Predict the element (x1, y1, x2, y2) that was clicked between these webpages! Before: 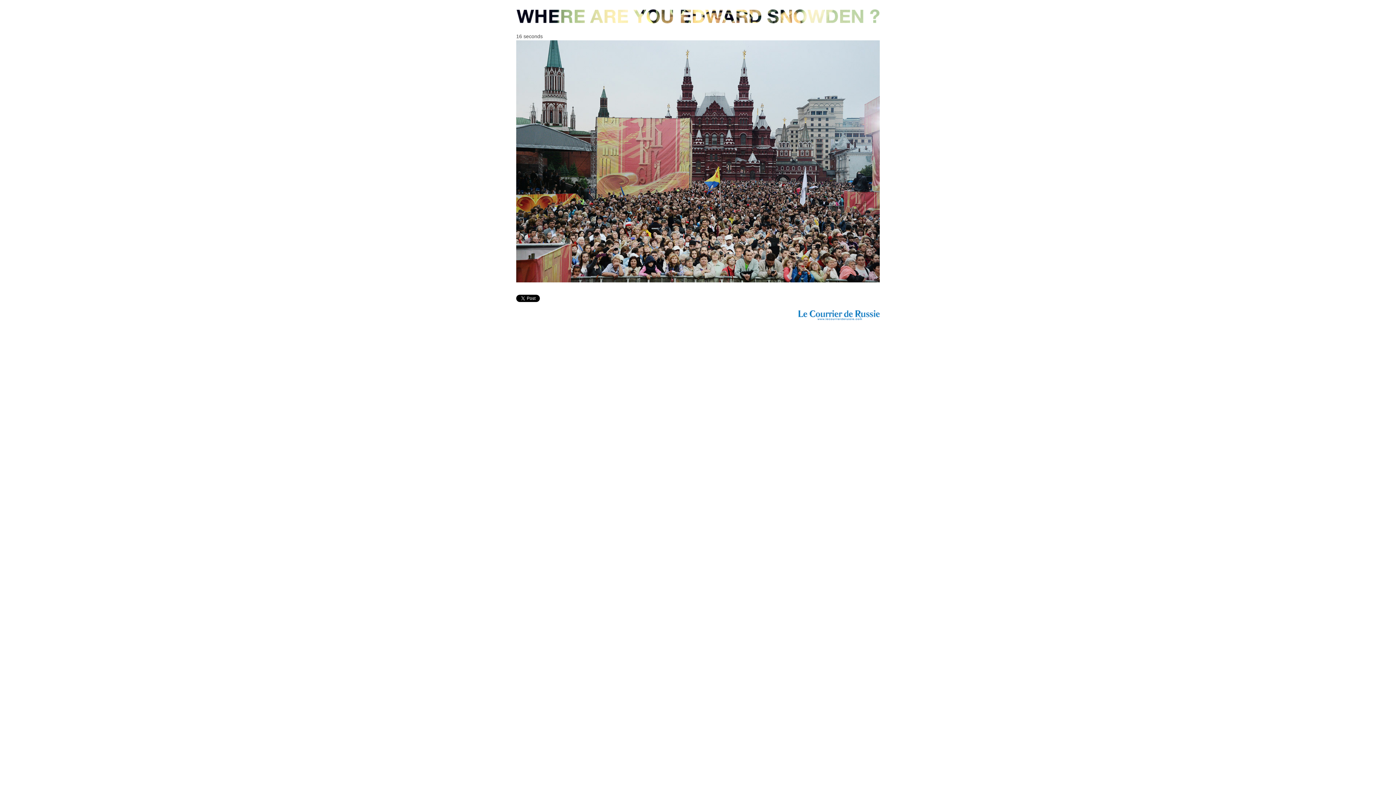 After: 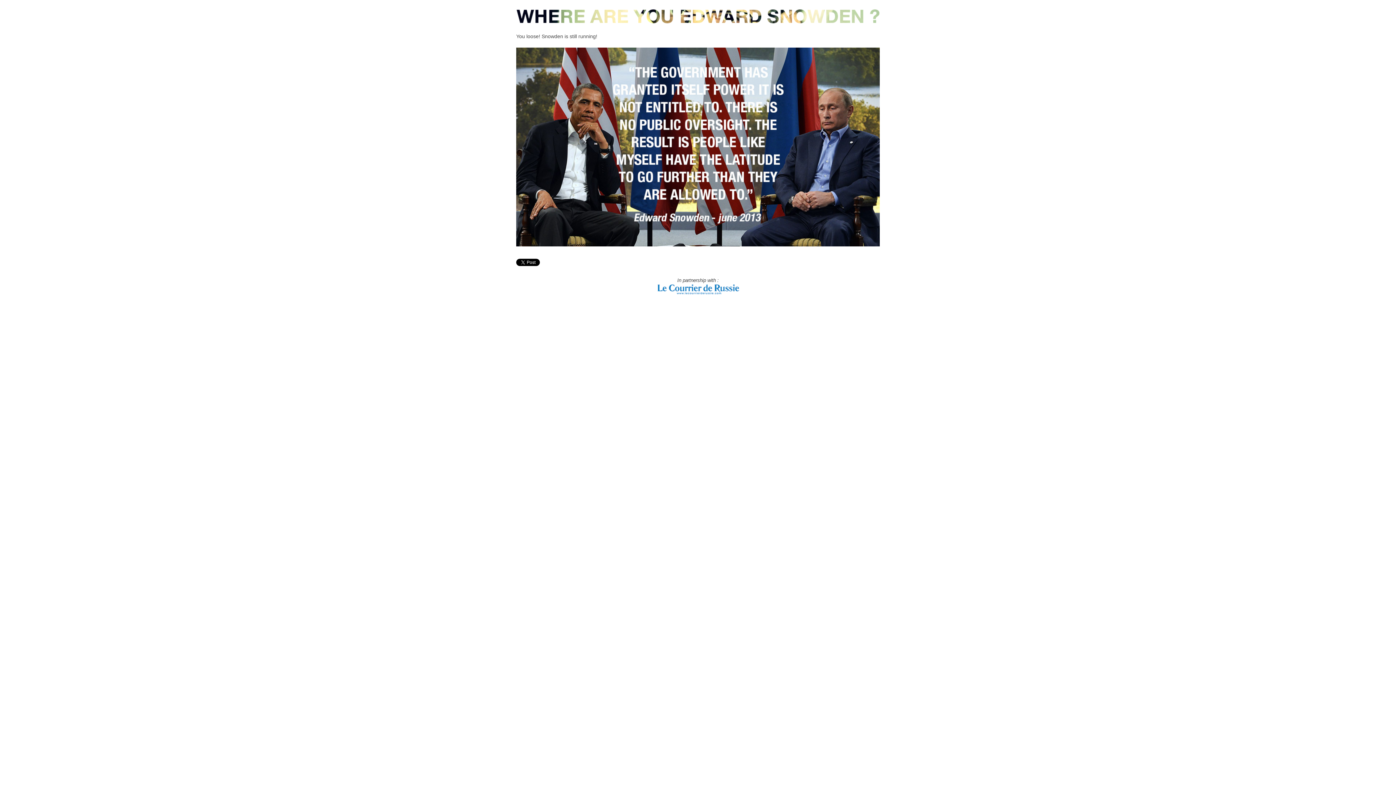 Action: bbox: (798, 310, 880, 322)